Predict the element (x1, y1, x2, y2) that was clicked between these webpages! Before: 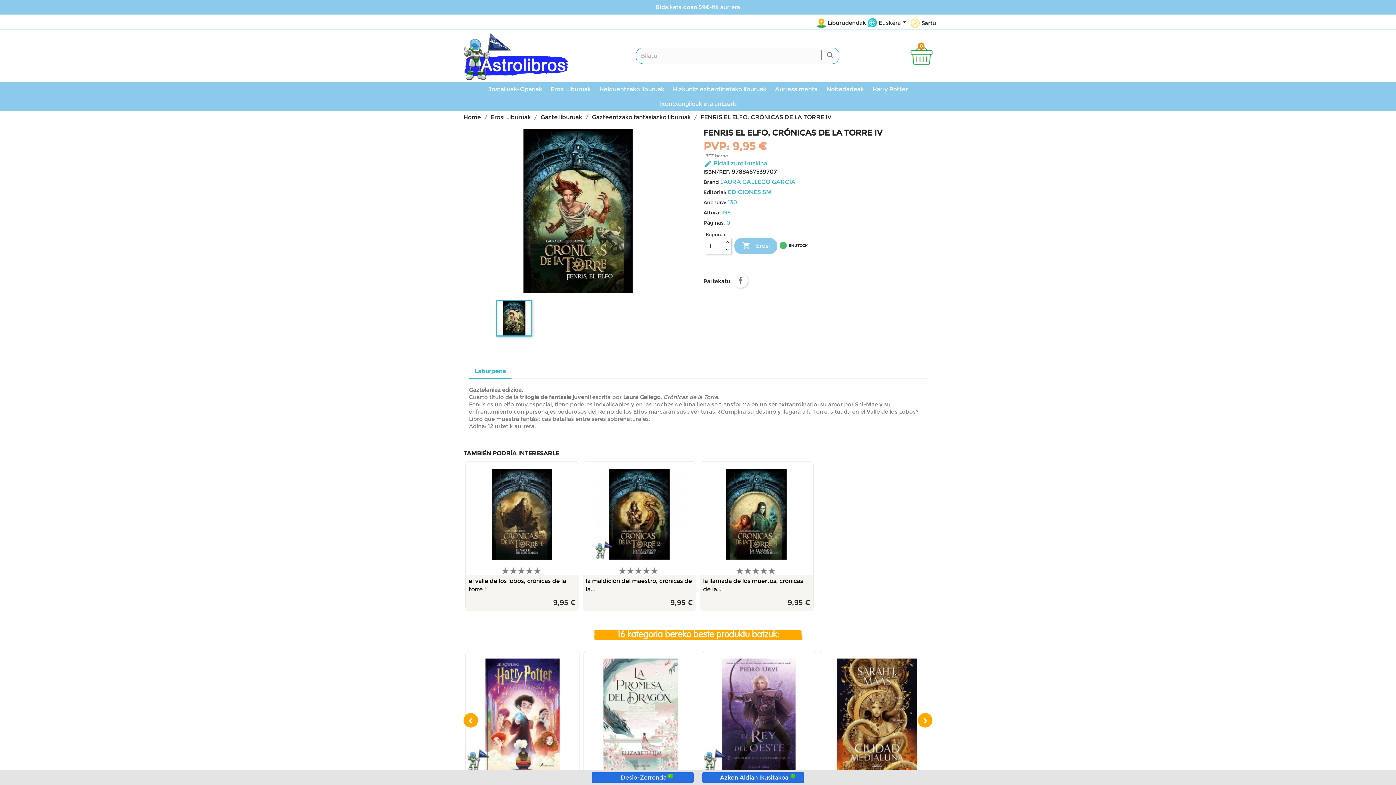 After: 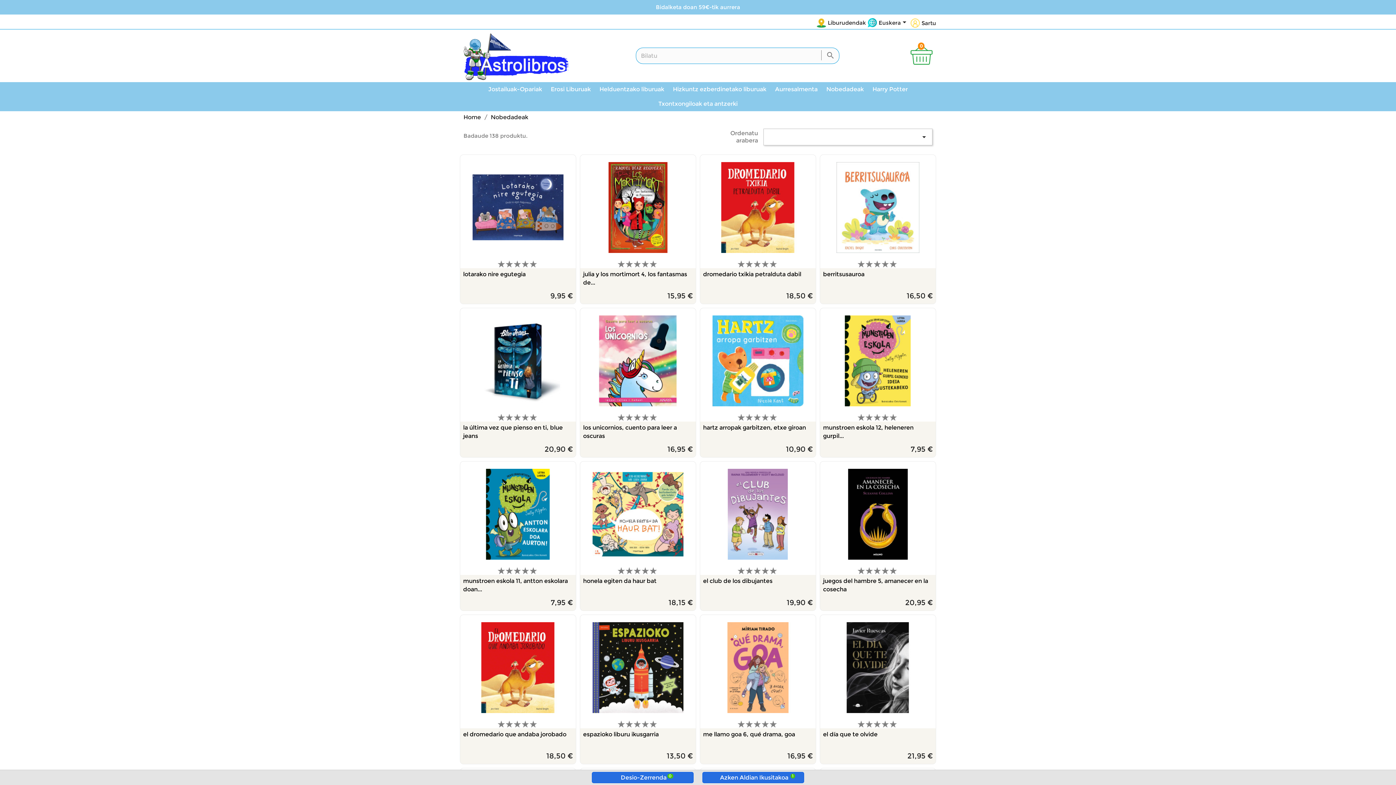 Action: label: Nobedadeak bbox: (822, 82, 867, 96)